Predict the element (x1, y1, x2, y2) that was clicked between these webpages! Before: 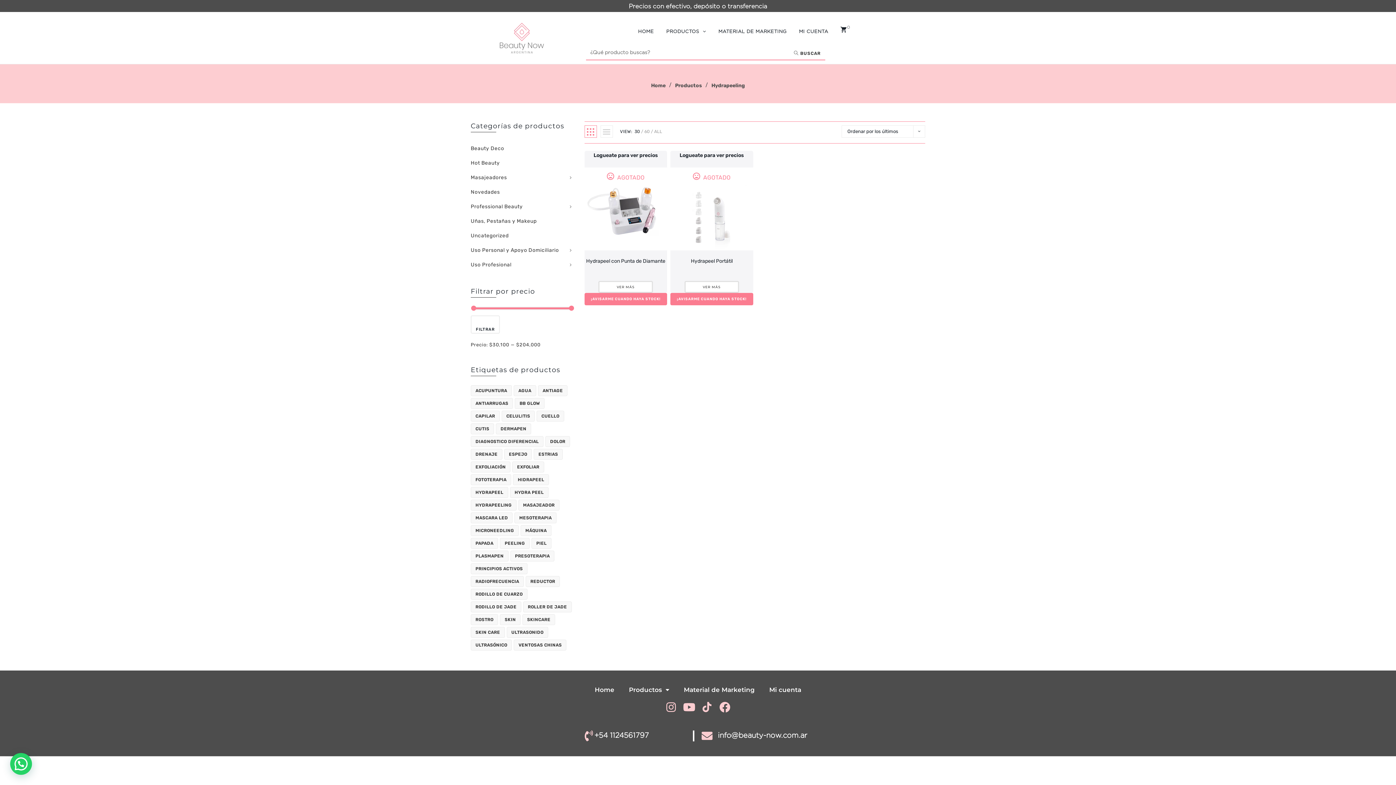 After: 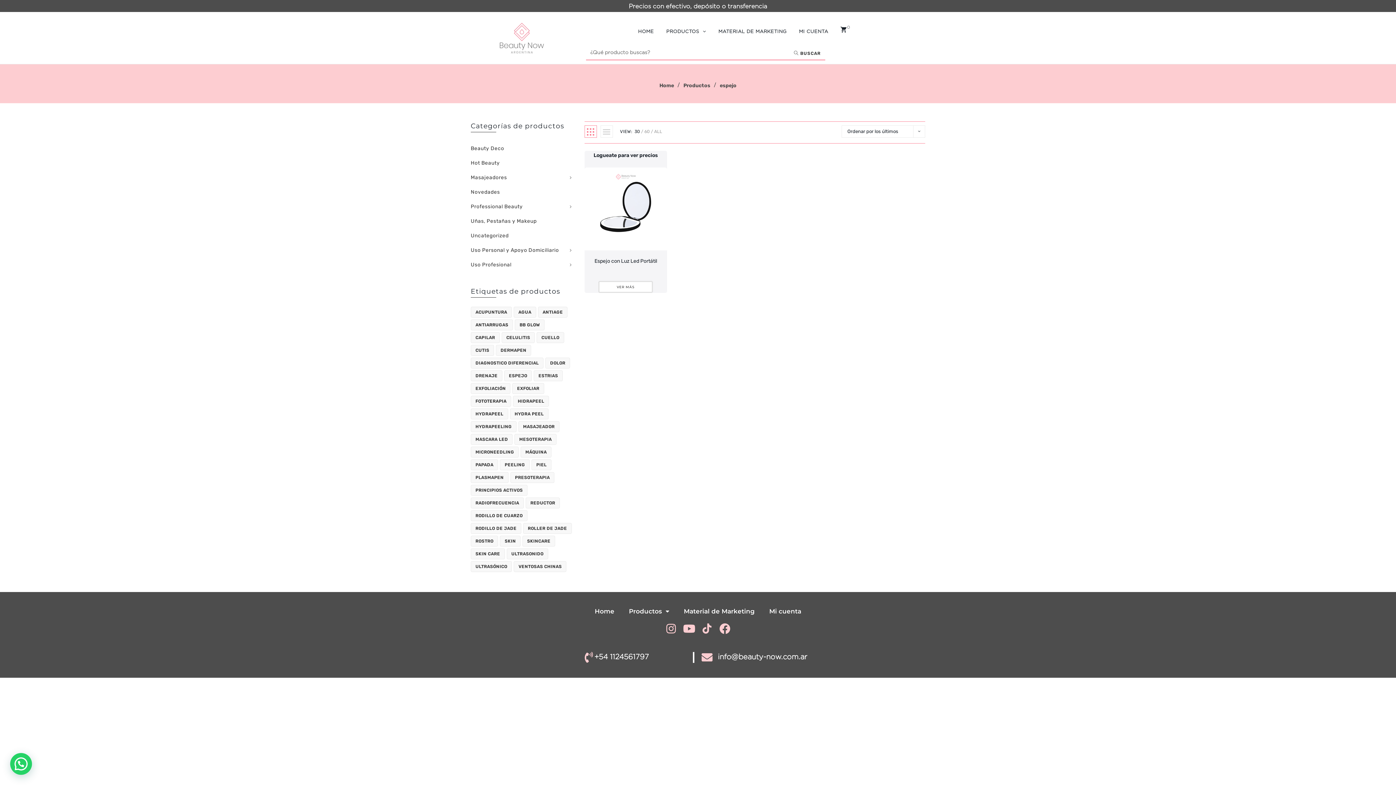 Action: bbox: (504, 449, 532, 460) label: espejo (1 producto)